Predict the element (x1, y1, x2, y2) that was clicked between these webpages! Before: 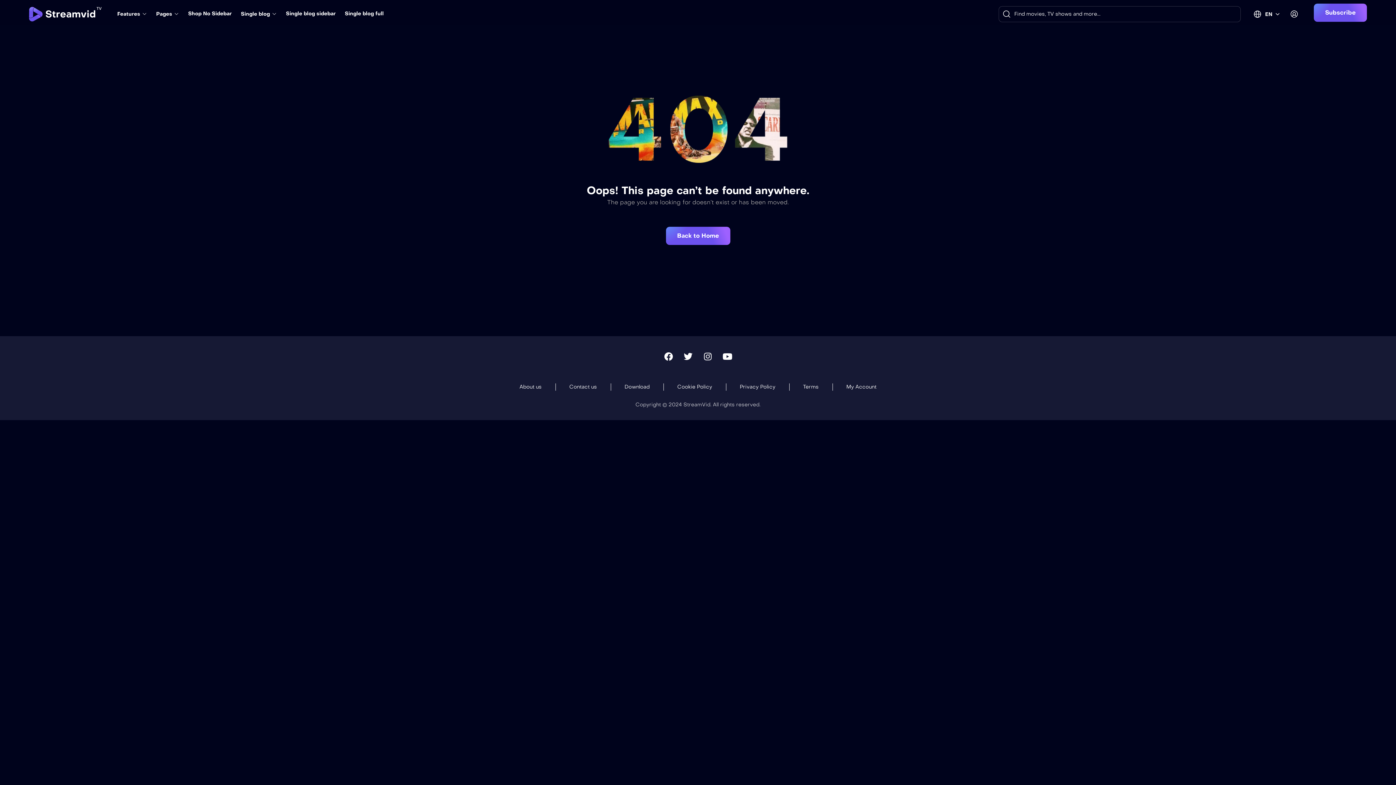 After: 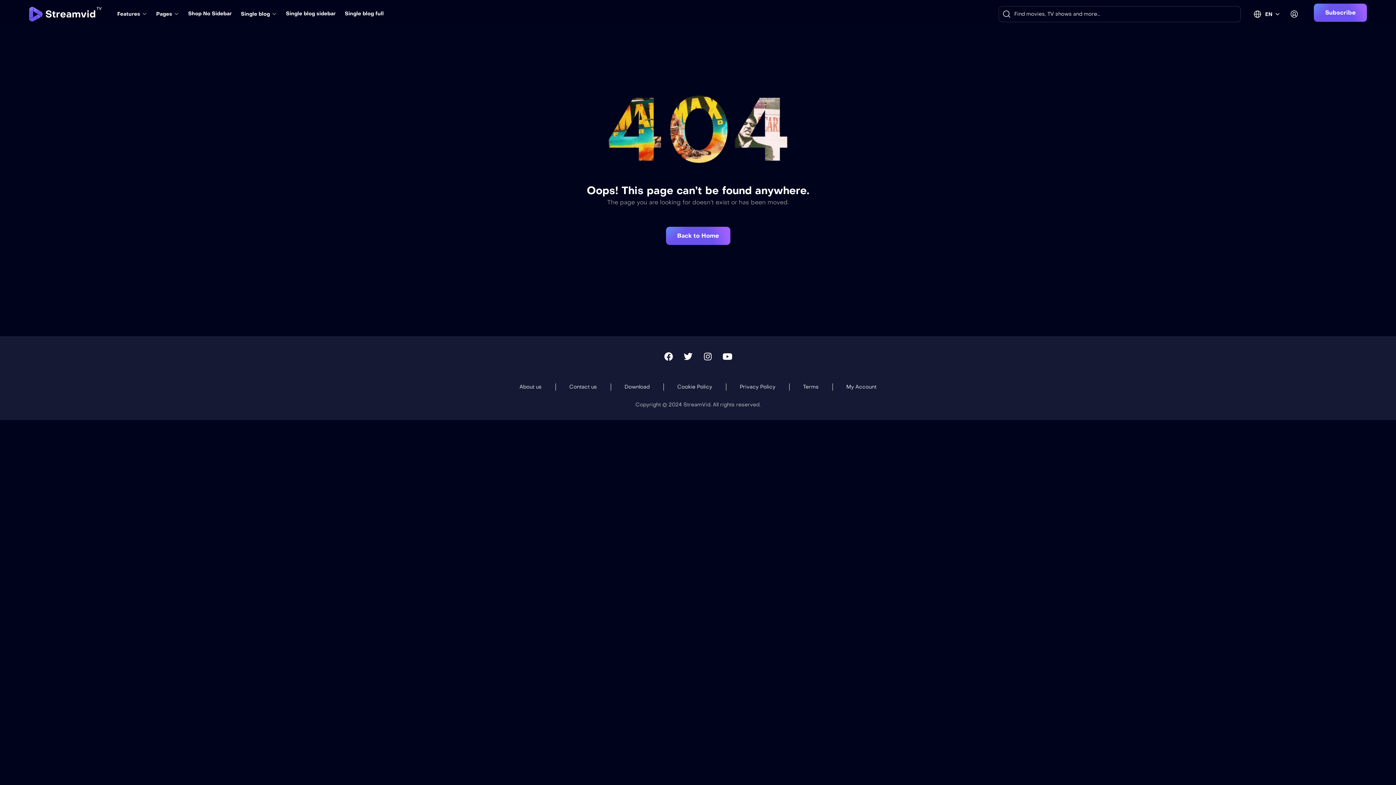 Action: bbox: (29, 10, 101, 16)